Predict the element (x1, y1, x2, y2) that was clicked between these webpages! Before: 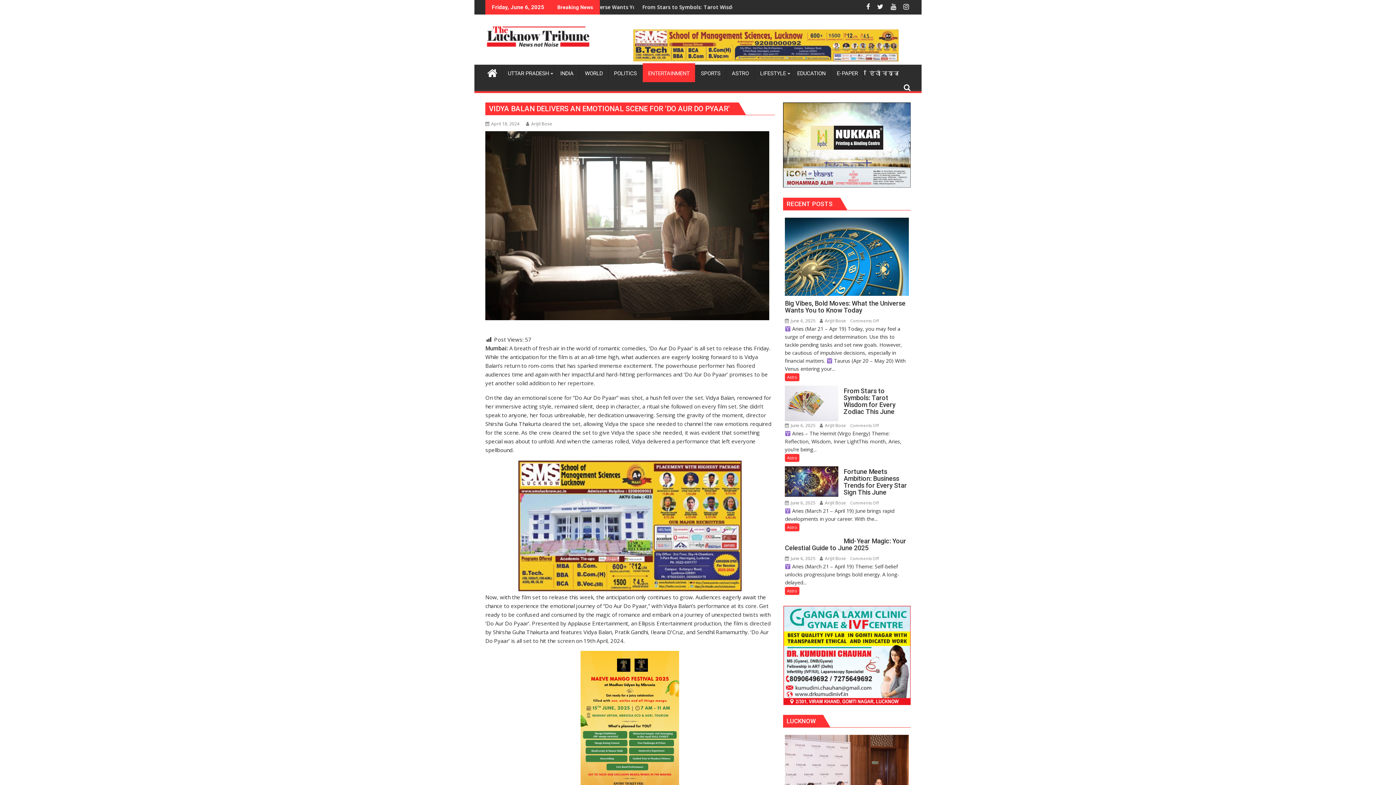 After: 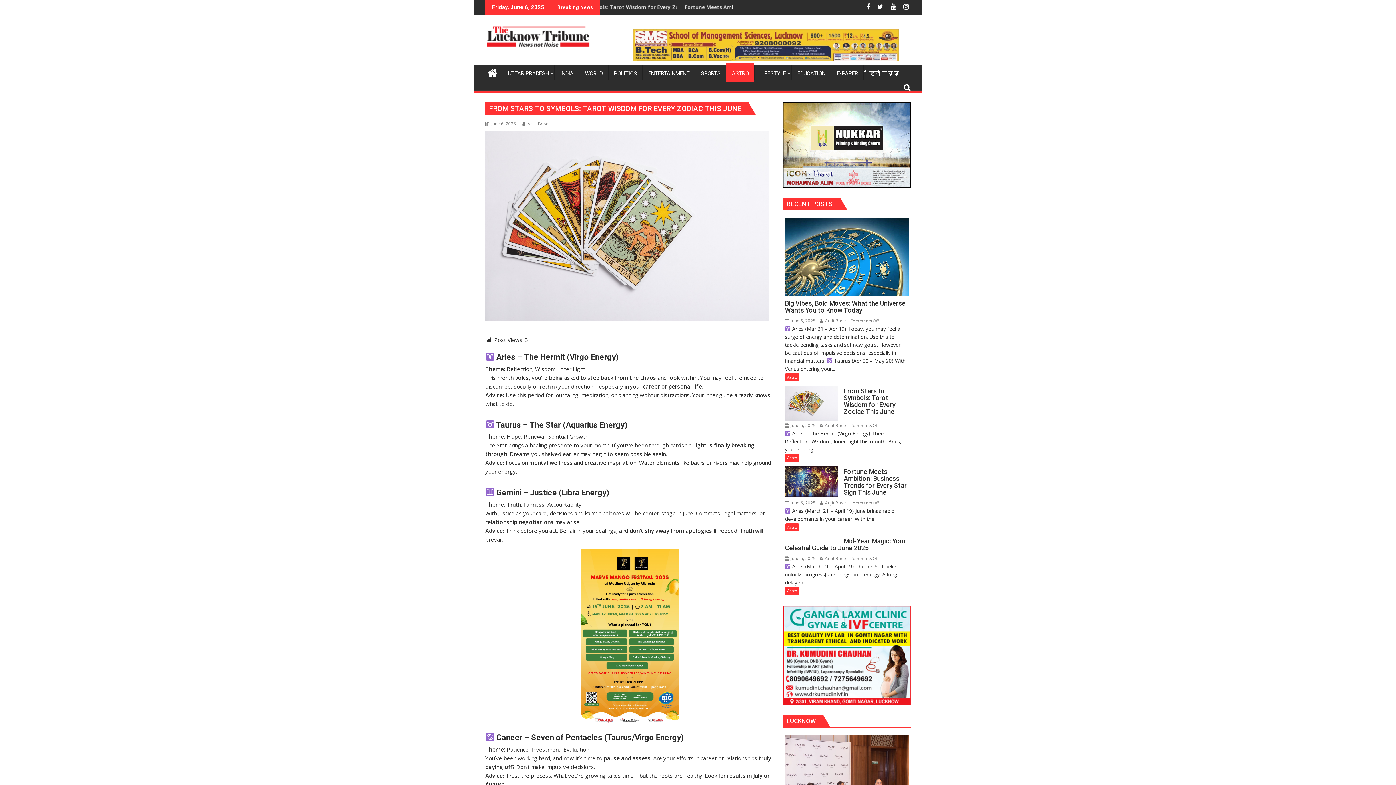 Action: label: From Stars to Symbols: Tarot Wisdom for Every Zodiac This June bbox: (568, 0, 739, 14)